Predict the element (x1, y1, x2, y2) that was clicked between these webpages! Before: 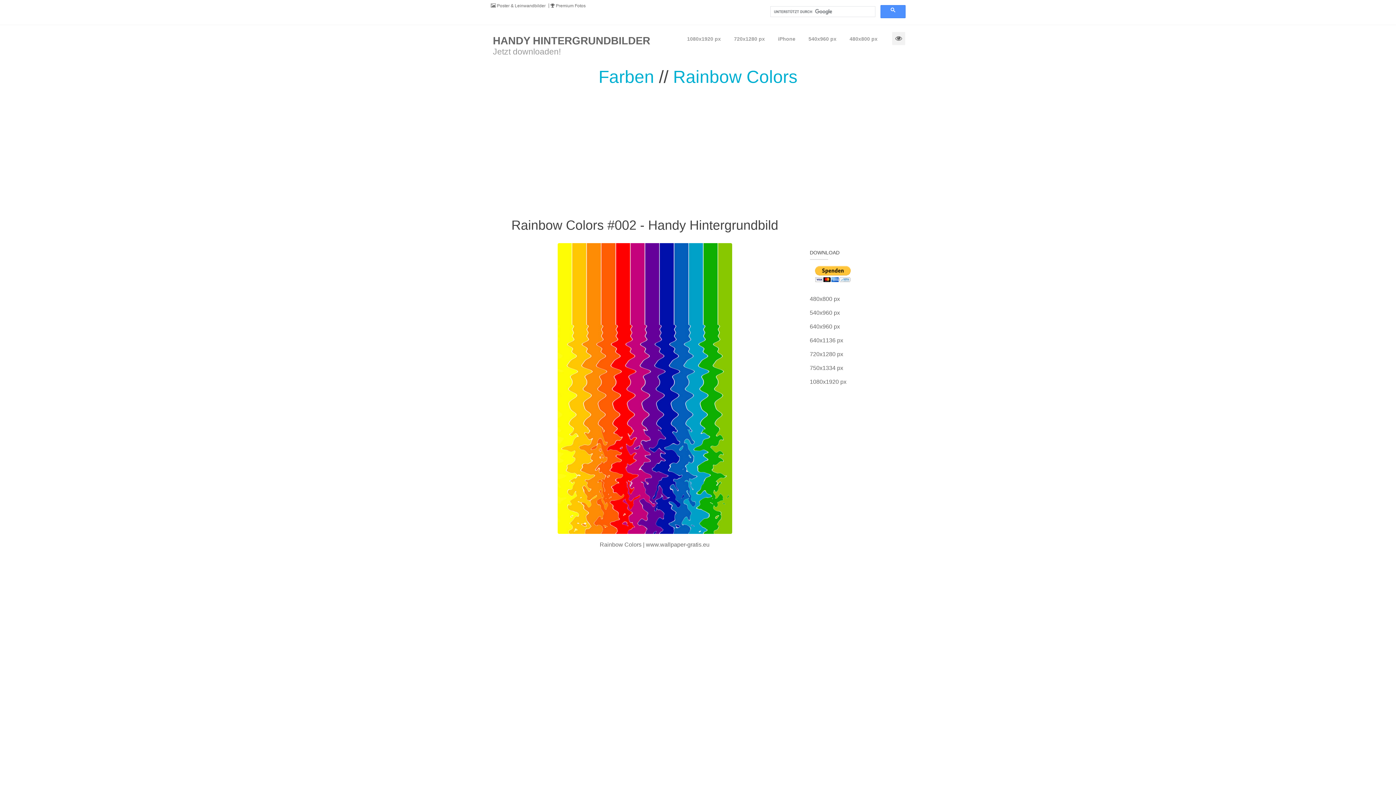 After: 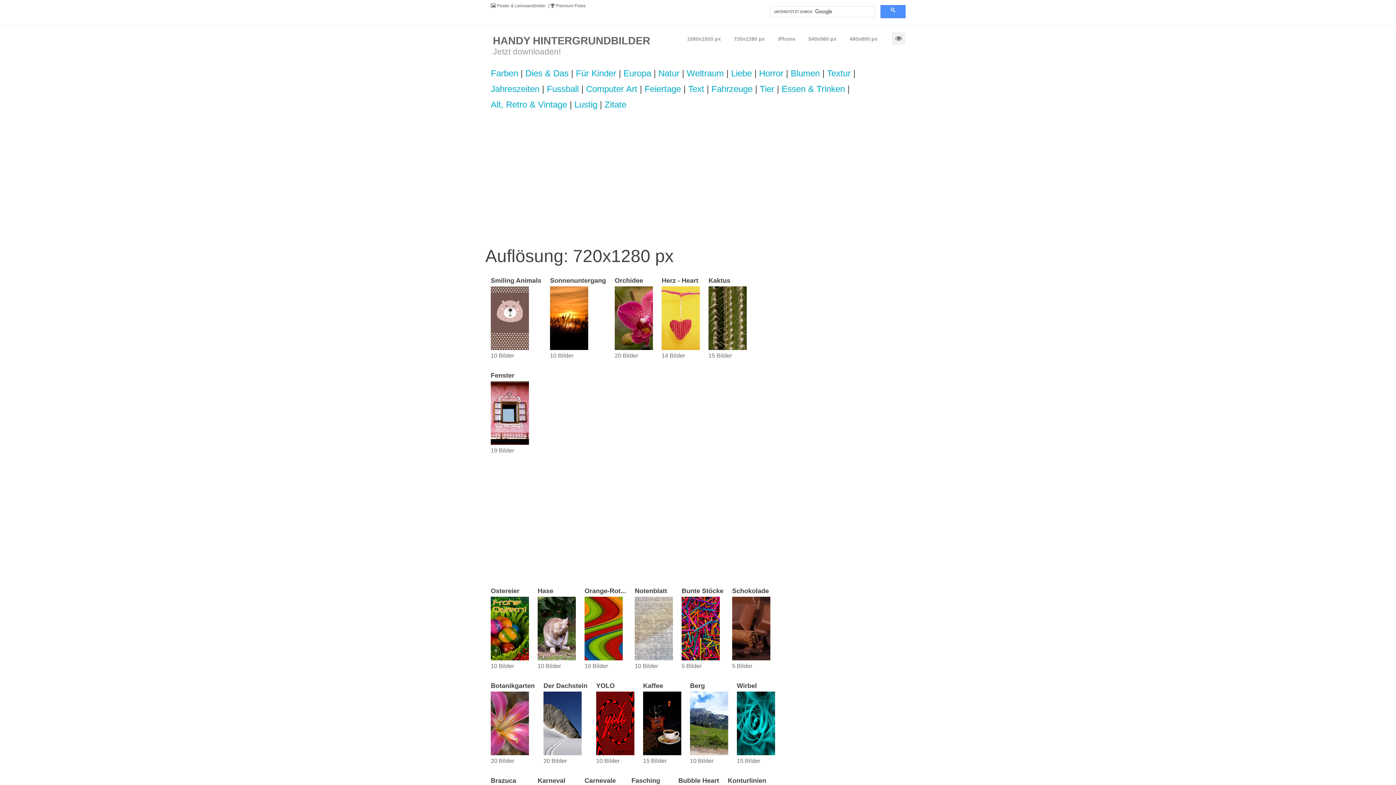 Action: bbox: (728, 25, 770, 52) label: 720x1280 px